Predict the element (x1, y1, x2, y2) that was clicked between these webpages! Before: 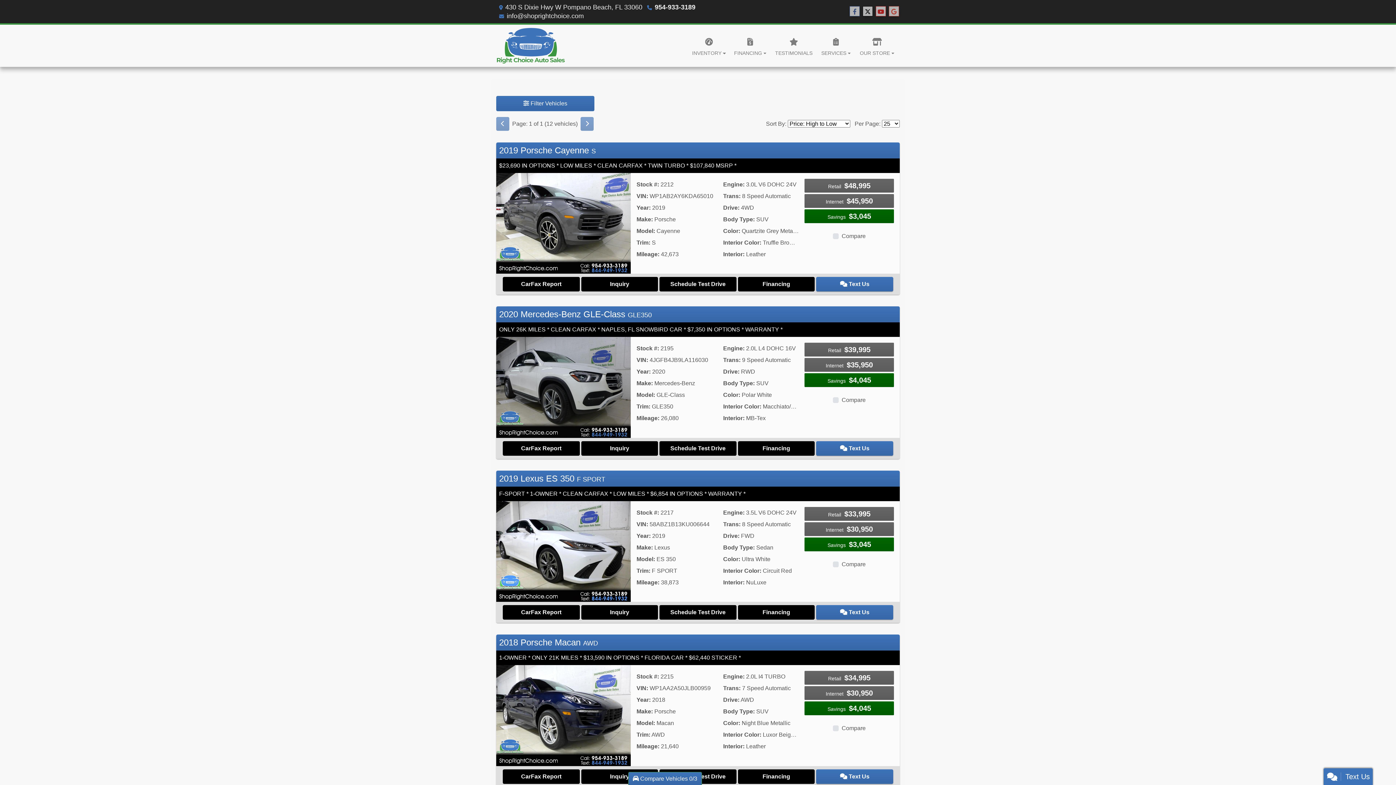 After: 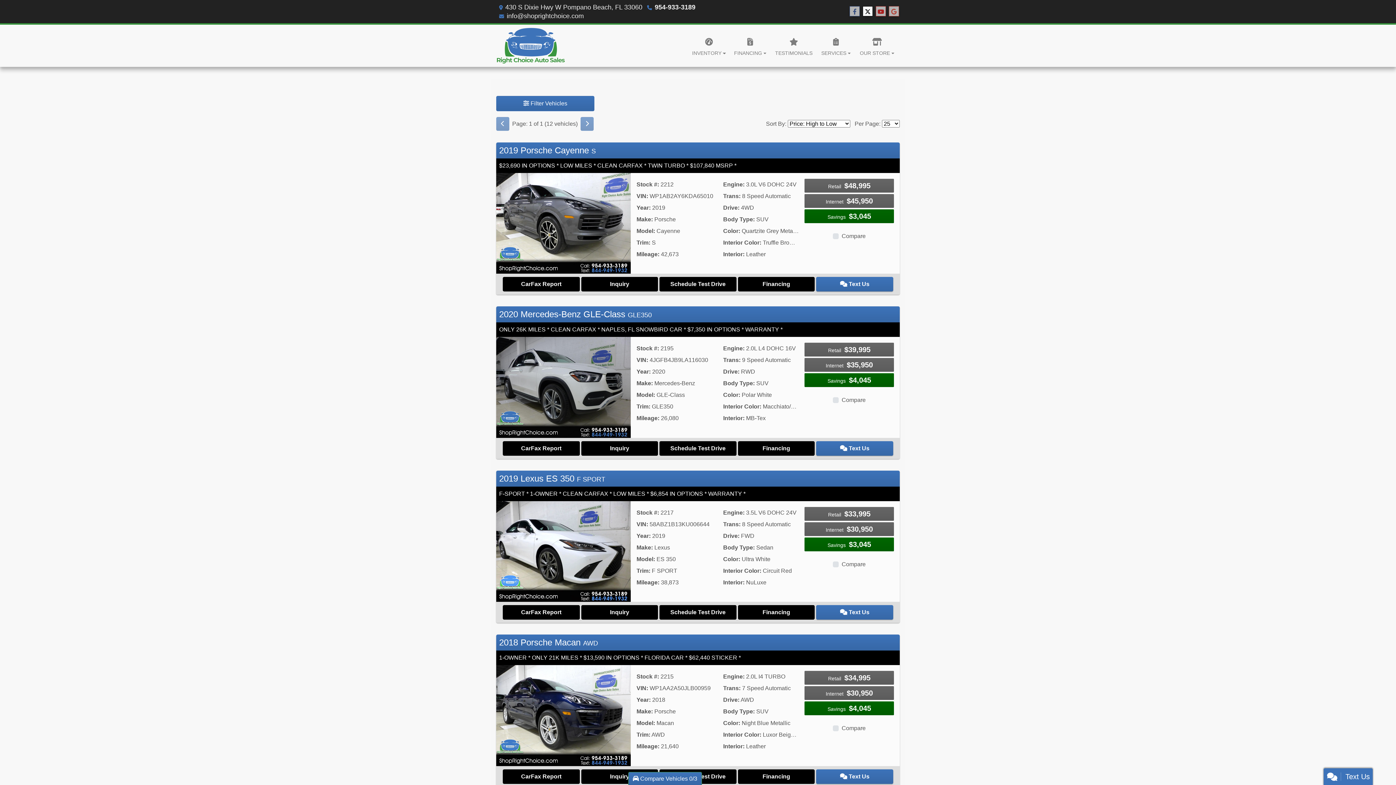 Action: bbox: (862, 6, 873, 17) label: Follow Us on Twitter